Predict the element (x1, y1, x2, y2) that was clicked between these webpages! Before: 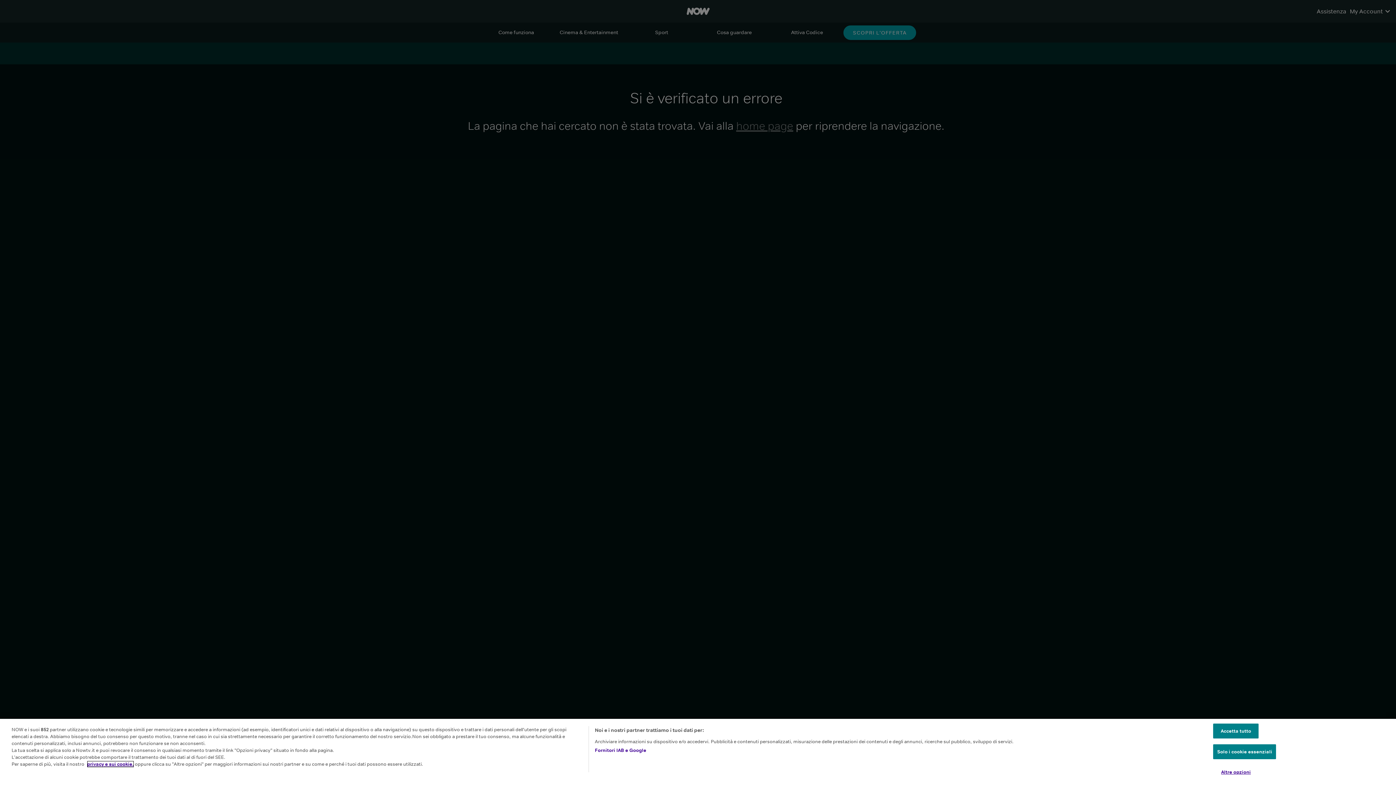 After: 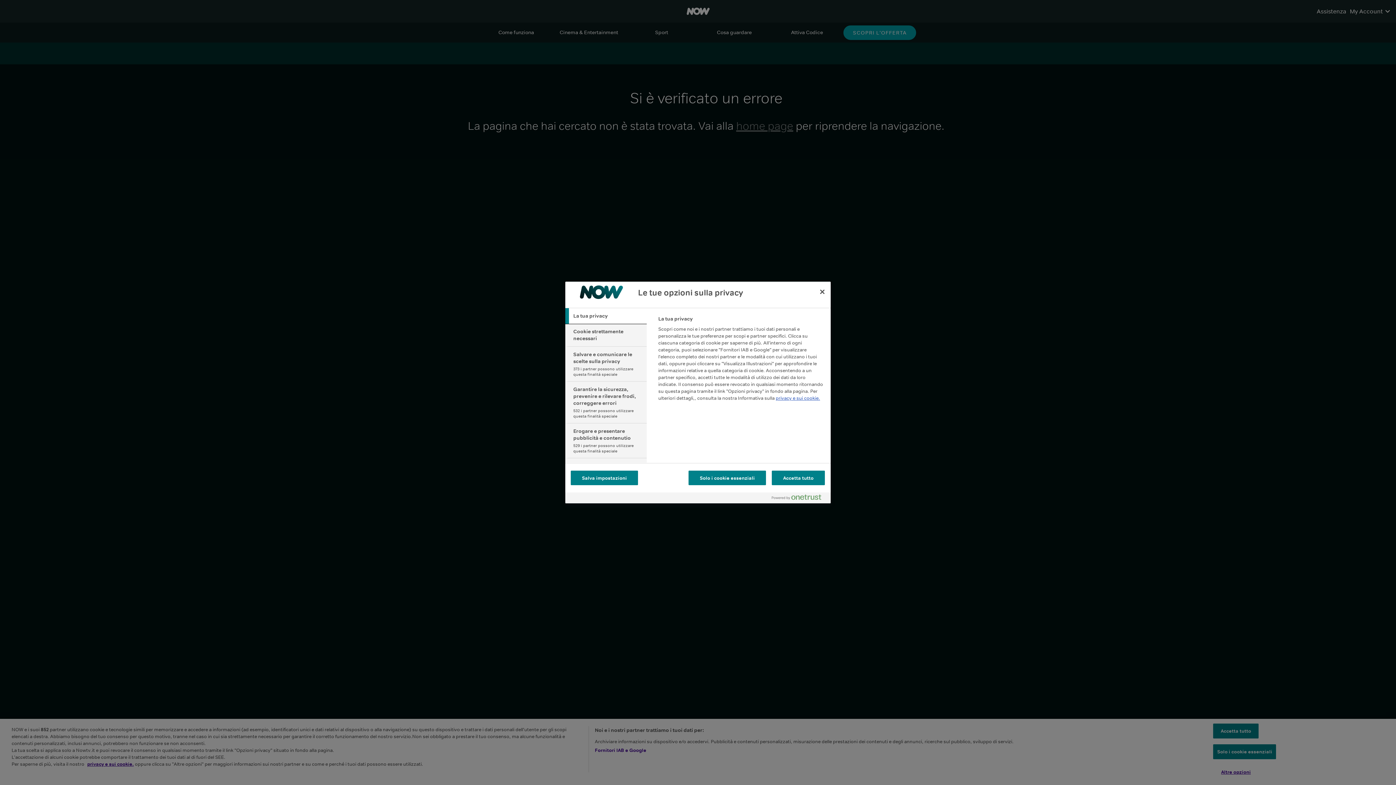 Action: bbox: (1213, 765, 1259, 779) label: Altre opzioni